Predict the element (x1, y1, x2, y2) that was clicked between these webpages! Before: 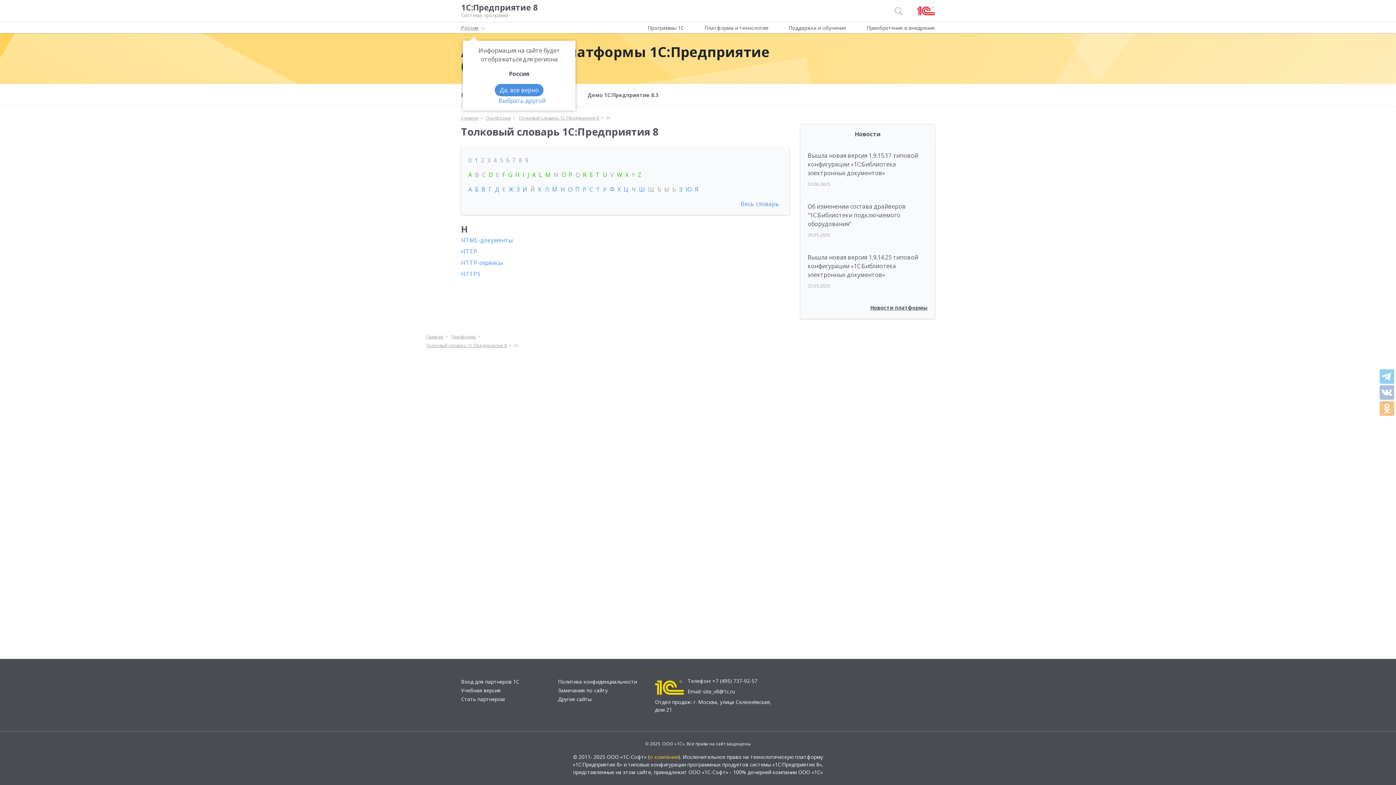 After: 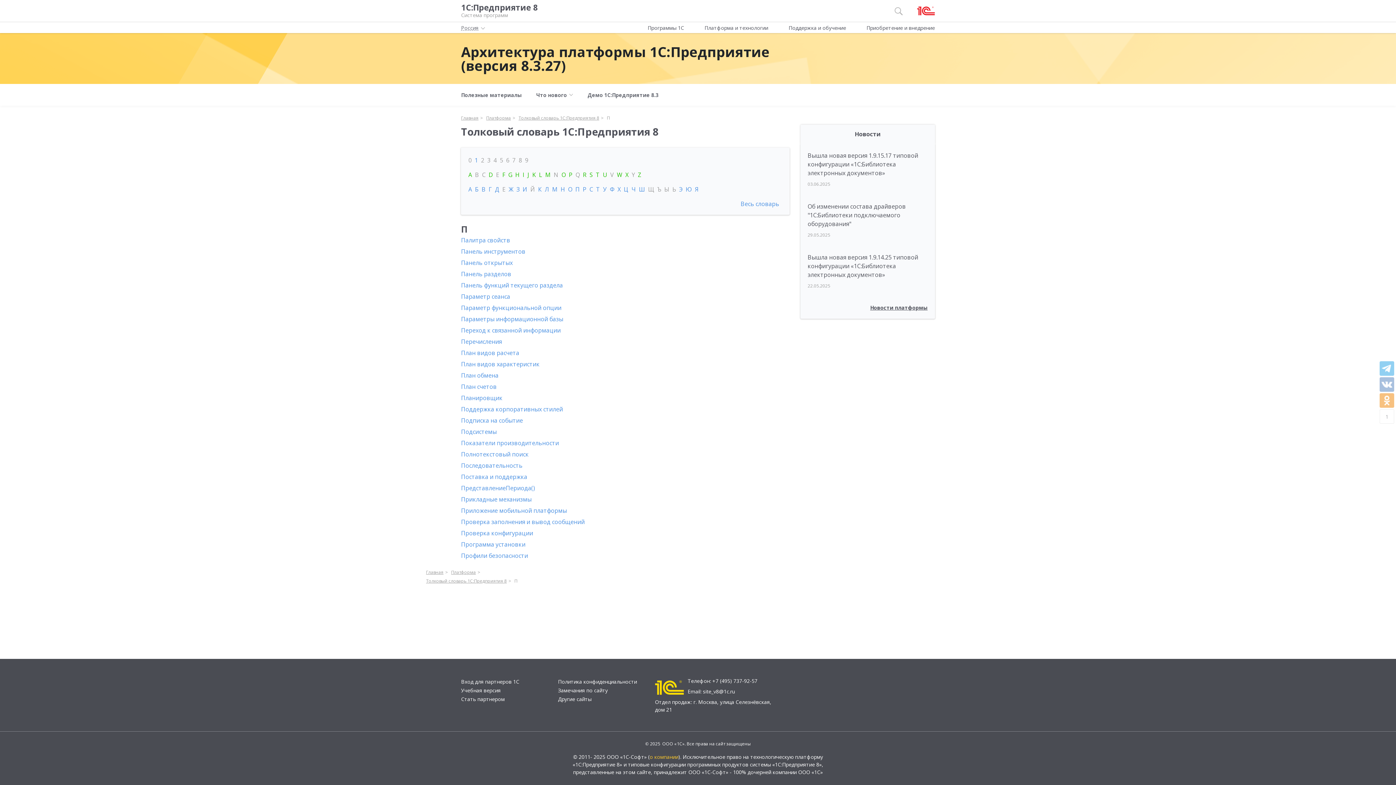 Action: label: П bbox: (575, 184, 579, 194)